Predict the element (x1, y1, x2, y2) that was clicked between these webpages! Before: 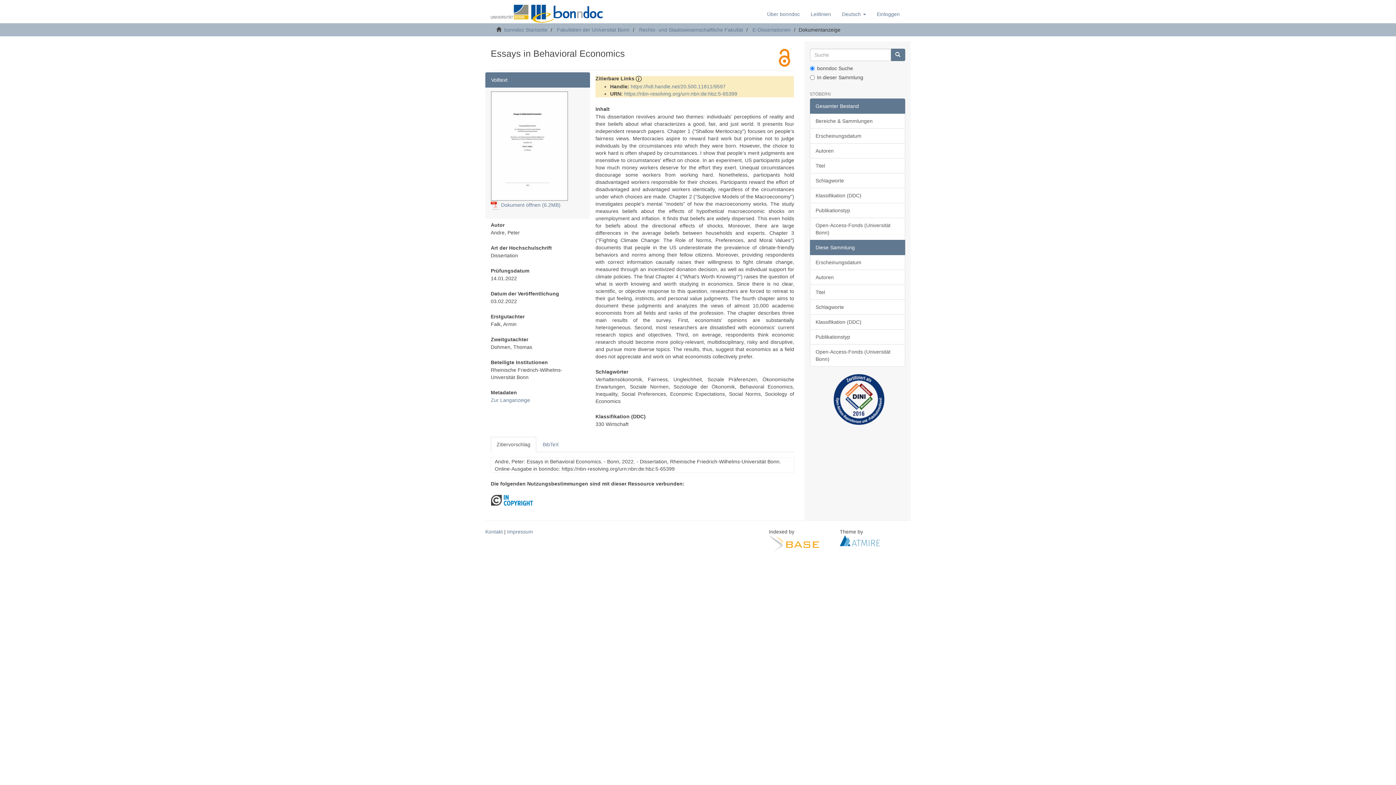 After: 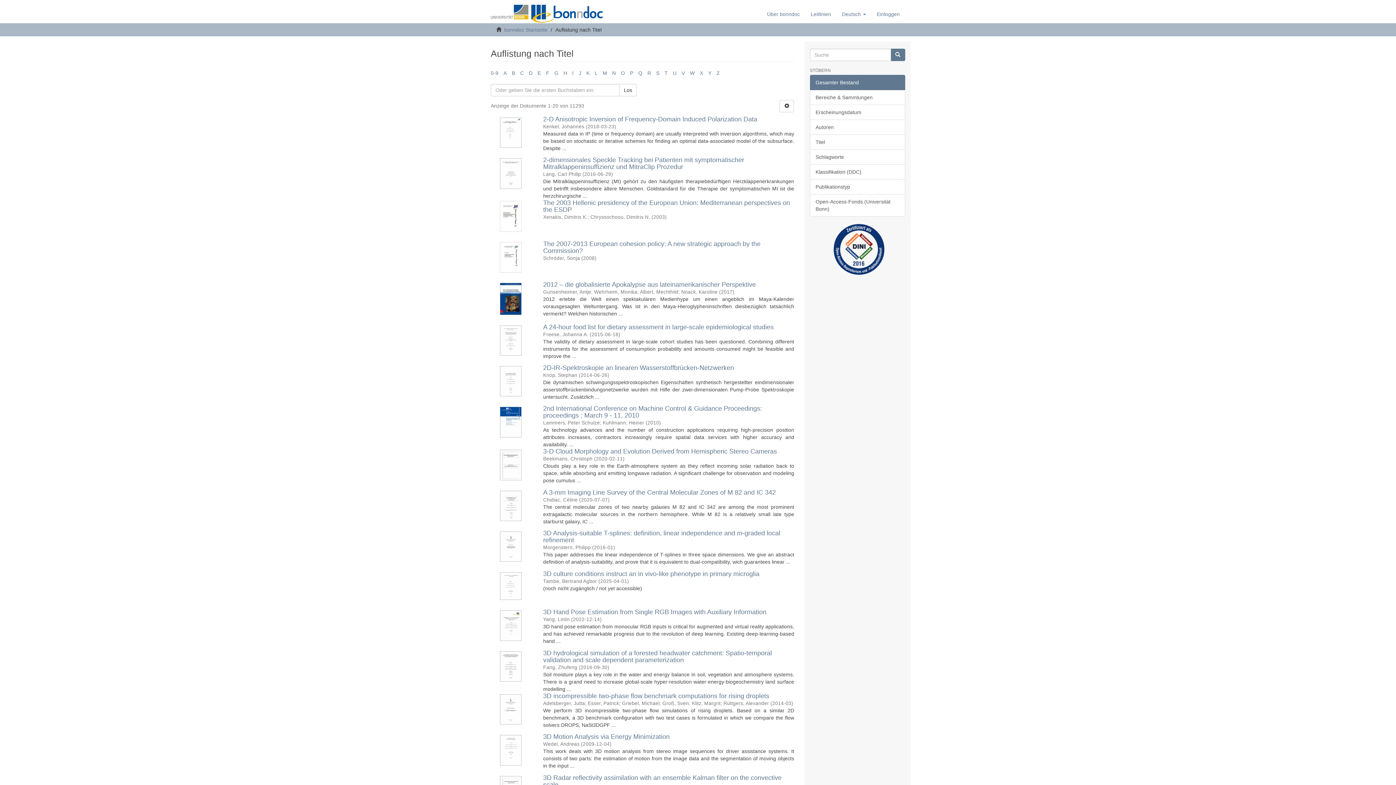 Action: bbox: (810, 158, 905, 173) label: Titel